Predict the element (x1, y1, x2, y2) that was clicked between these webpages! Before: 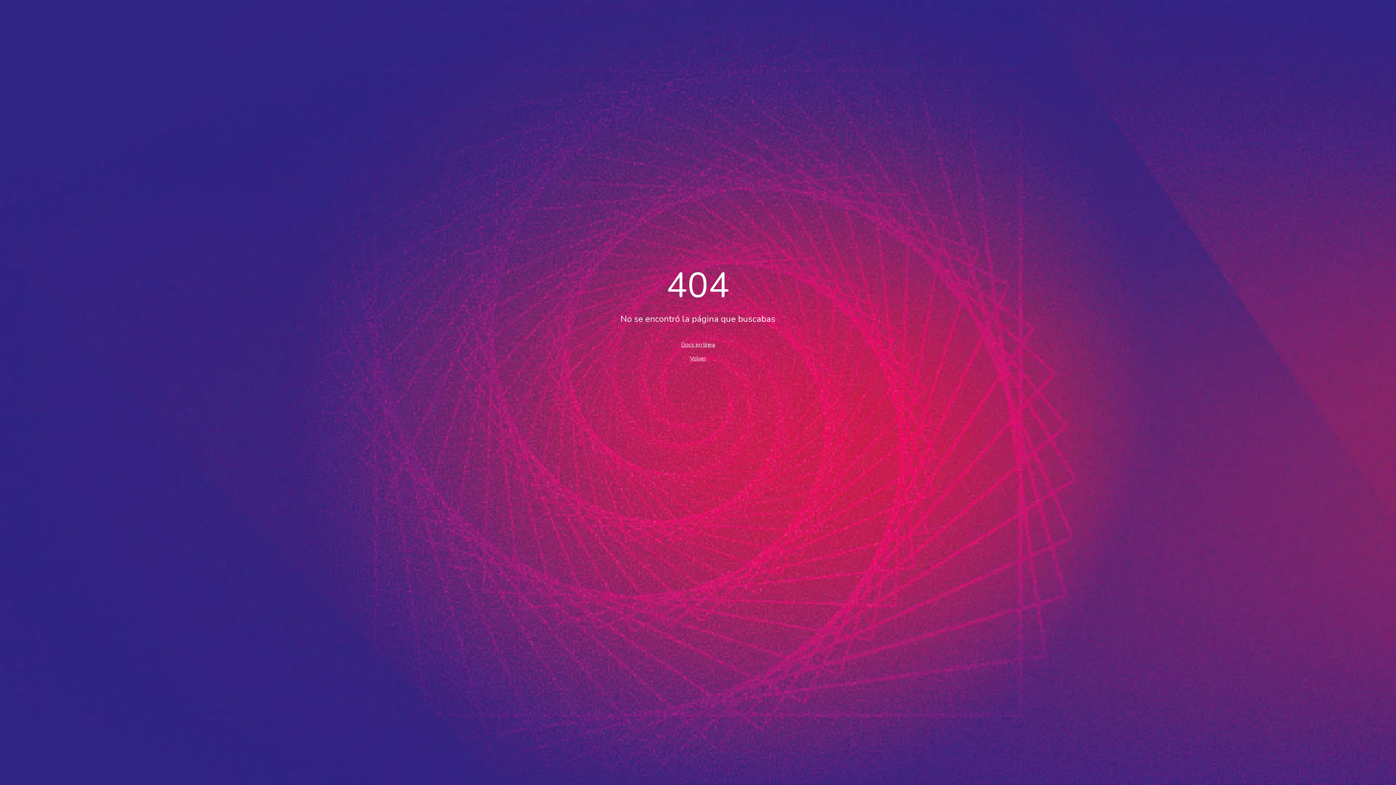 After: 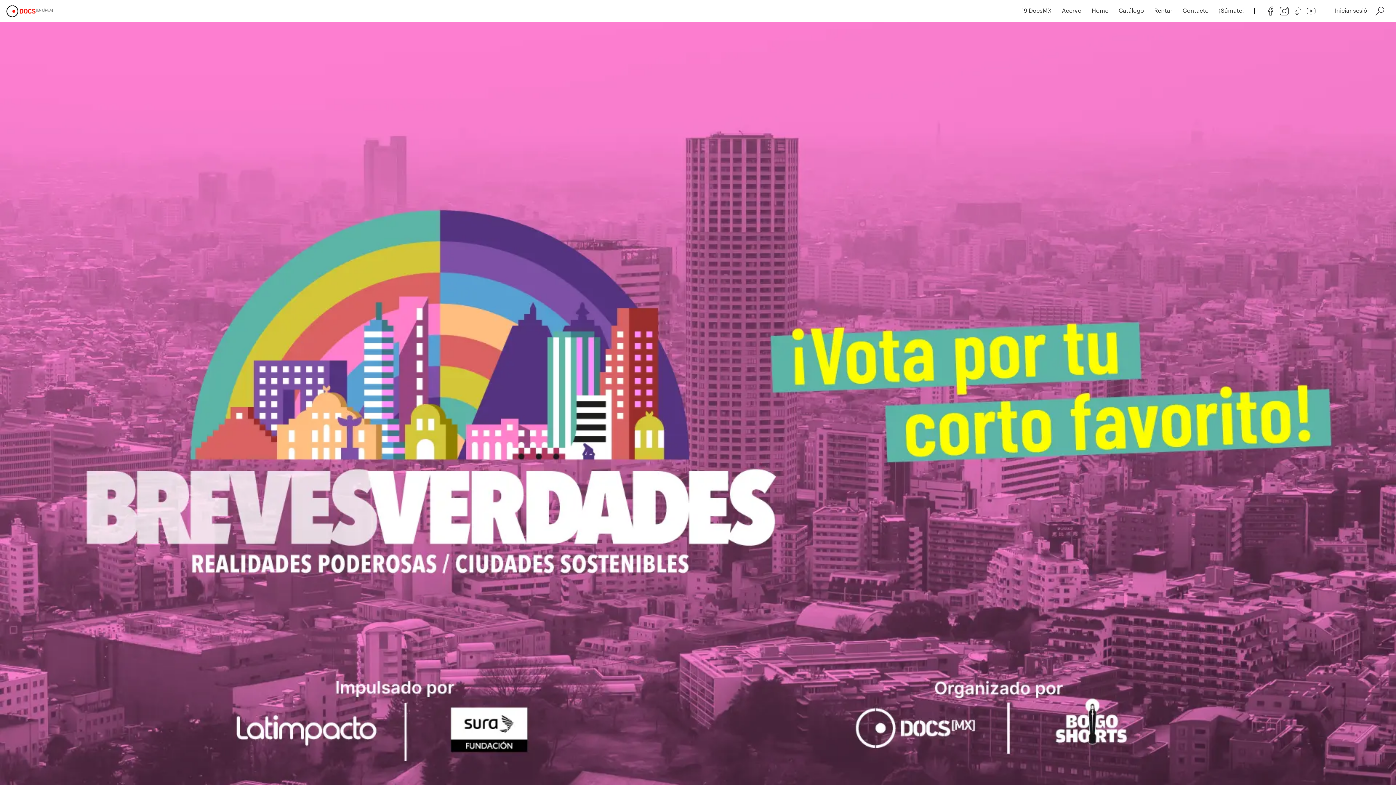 Action: bbox: (620, 340, 775, 348) label: Docs en línea